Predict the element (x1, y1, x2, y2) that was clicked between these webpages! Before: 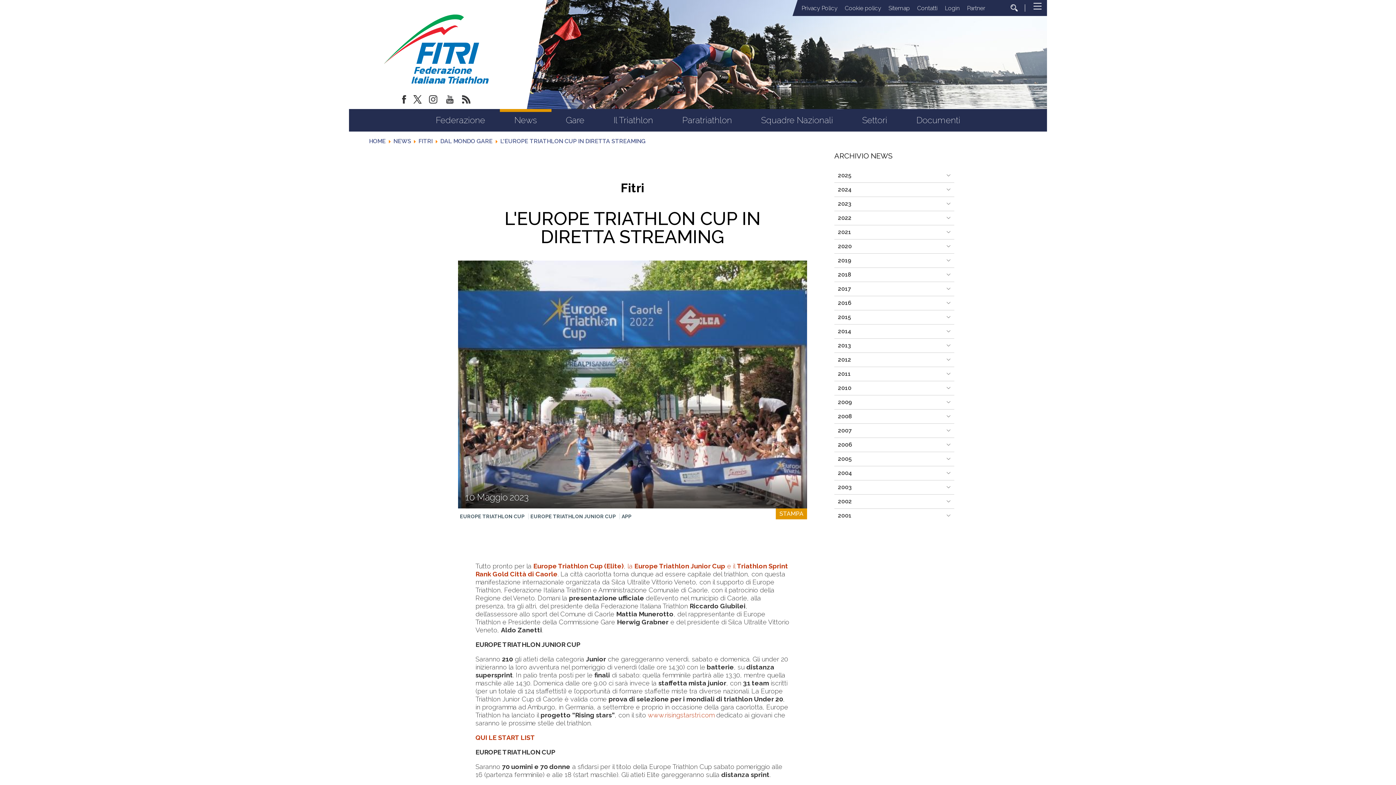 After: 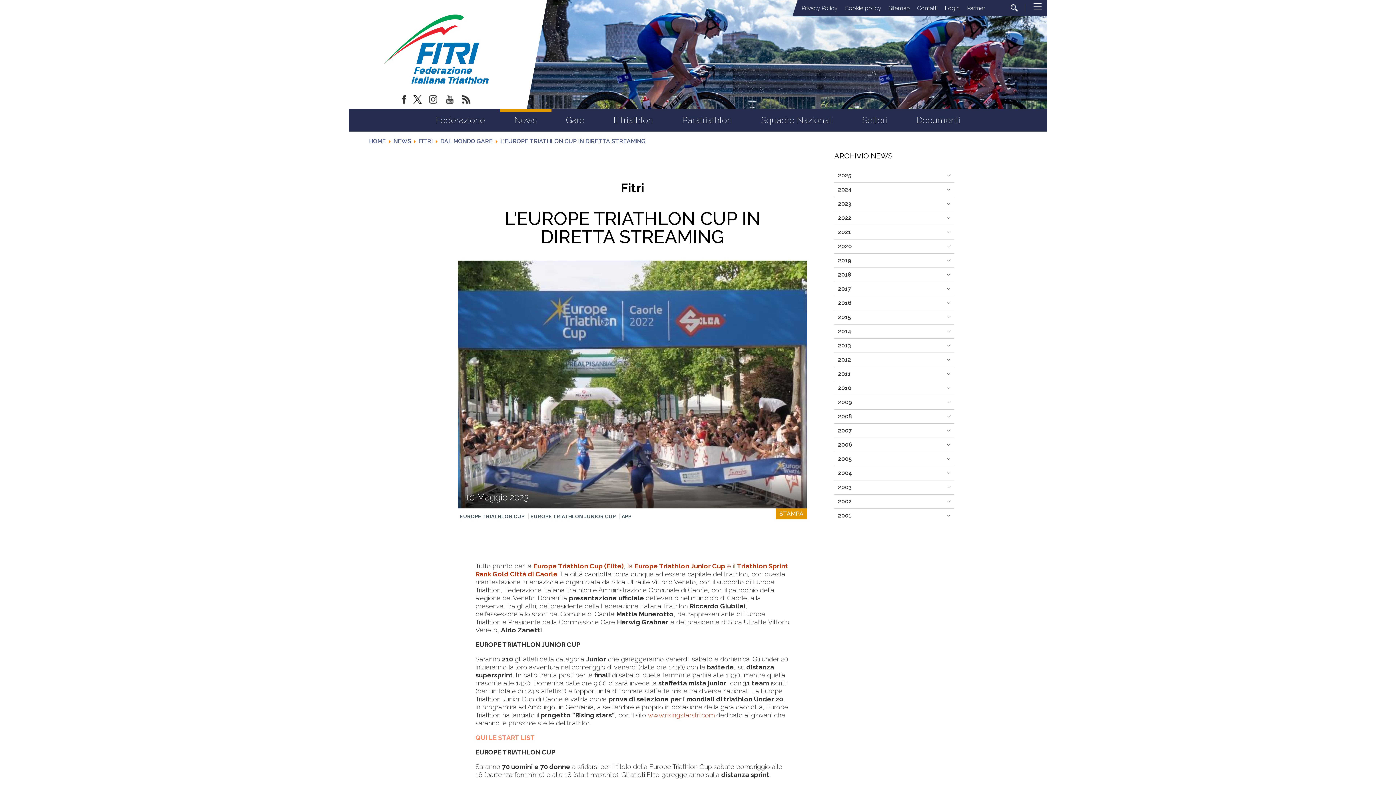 Action: bbox: (475, 734, 535, 741) label: QUI LE START LIST